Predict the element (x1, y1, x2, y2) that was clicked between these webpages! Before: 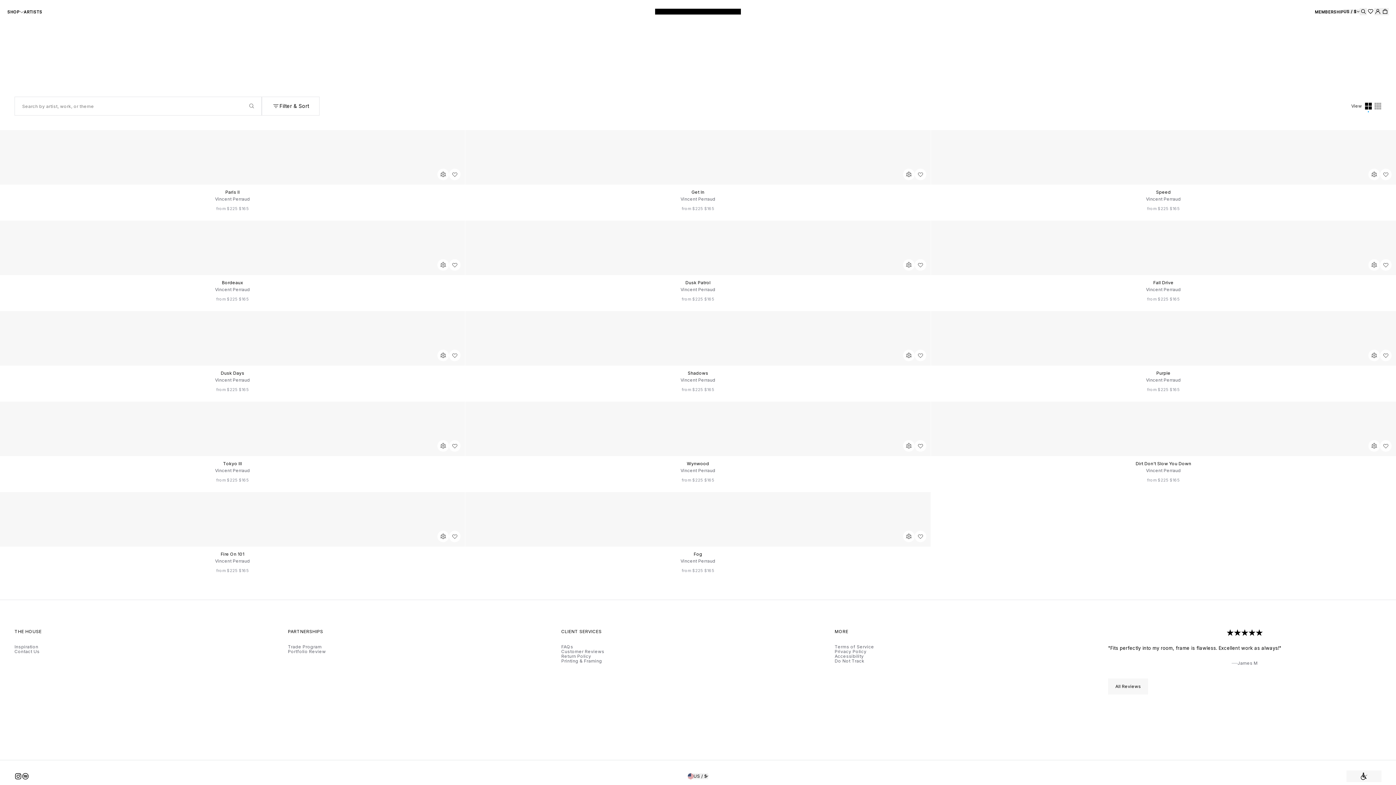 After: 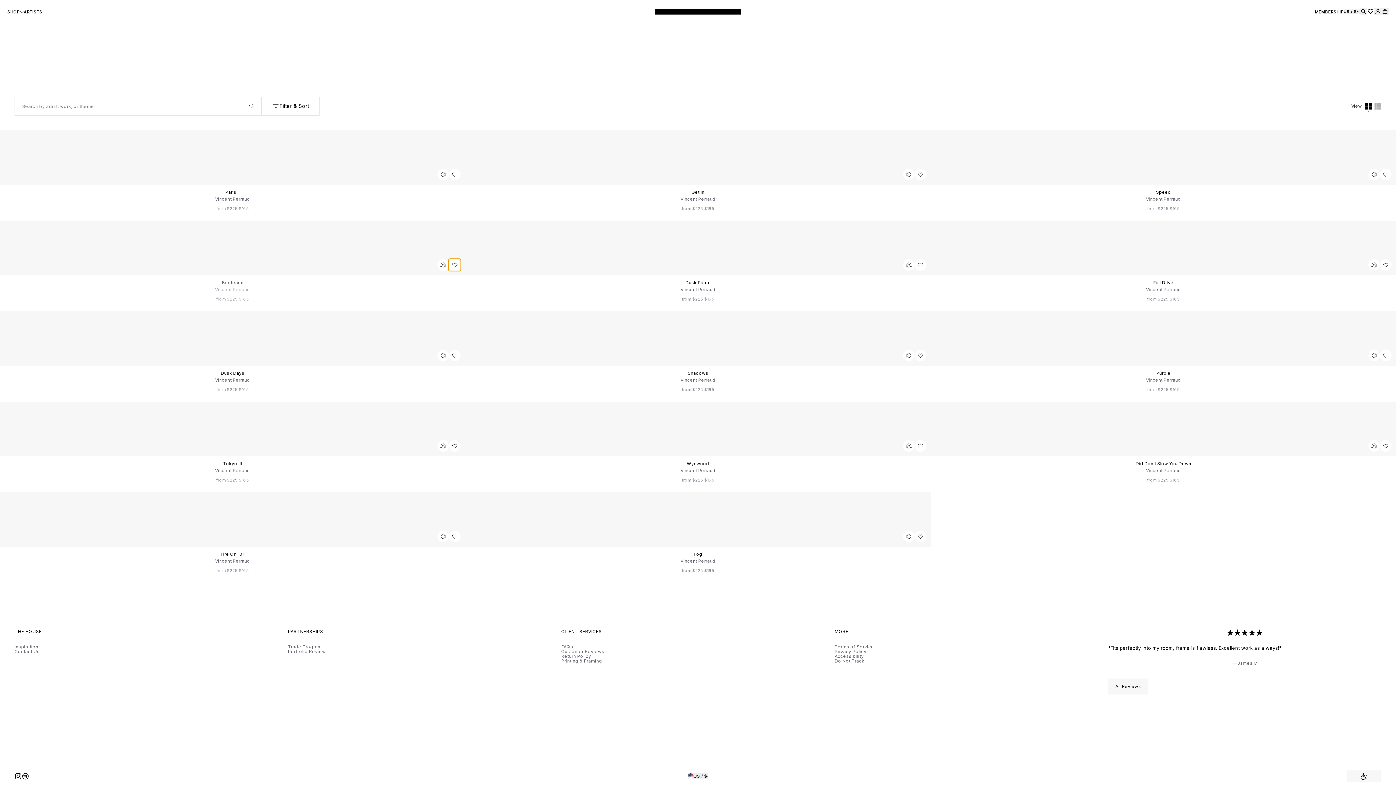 Action: bbox: (449, 259, 460, 270) label: Add to Wishlist